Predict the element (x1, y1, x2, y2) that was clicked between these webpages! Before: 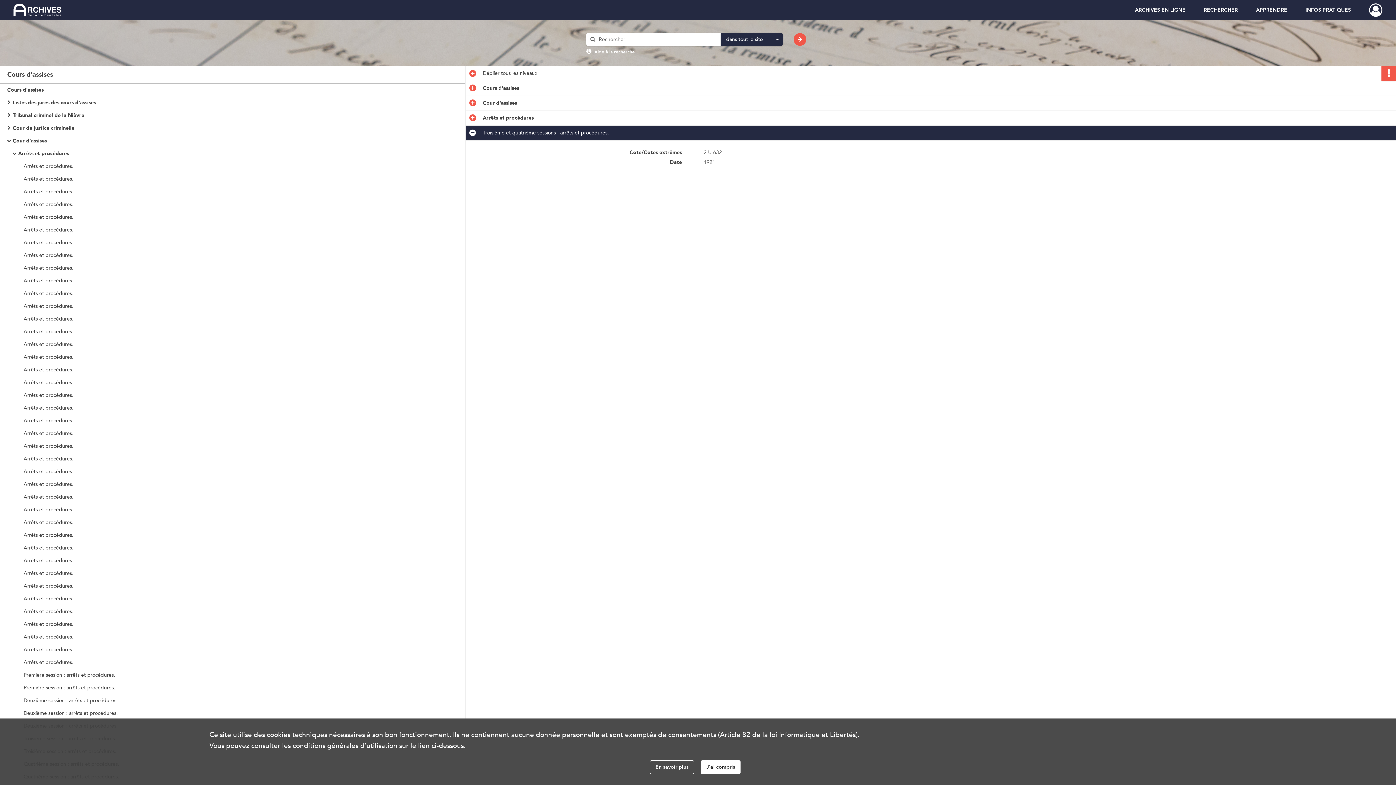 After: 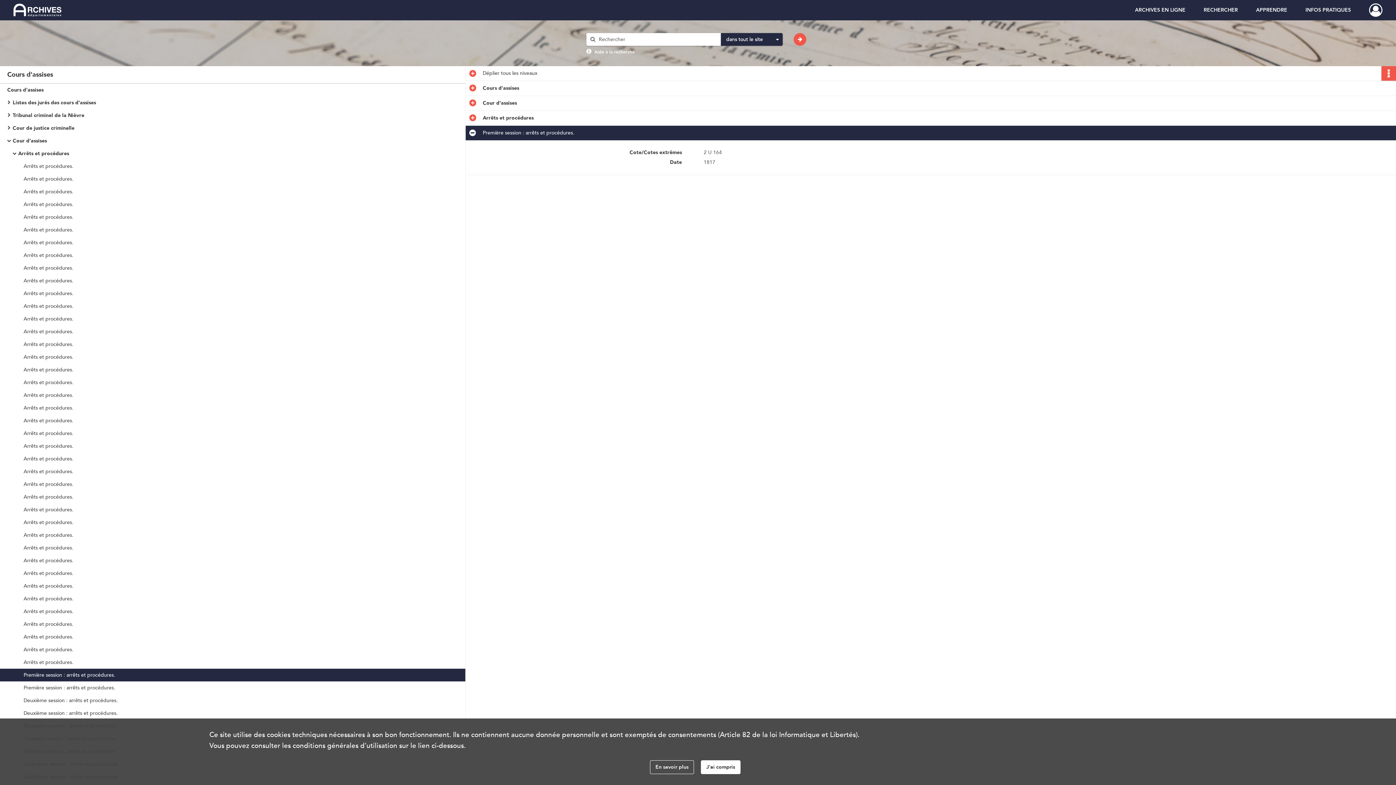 Action: bbox: (23, 669, 169, 681) label: Première session : arrêts et procédures.